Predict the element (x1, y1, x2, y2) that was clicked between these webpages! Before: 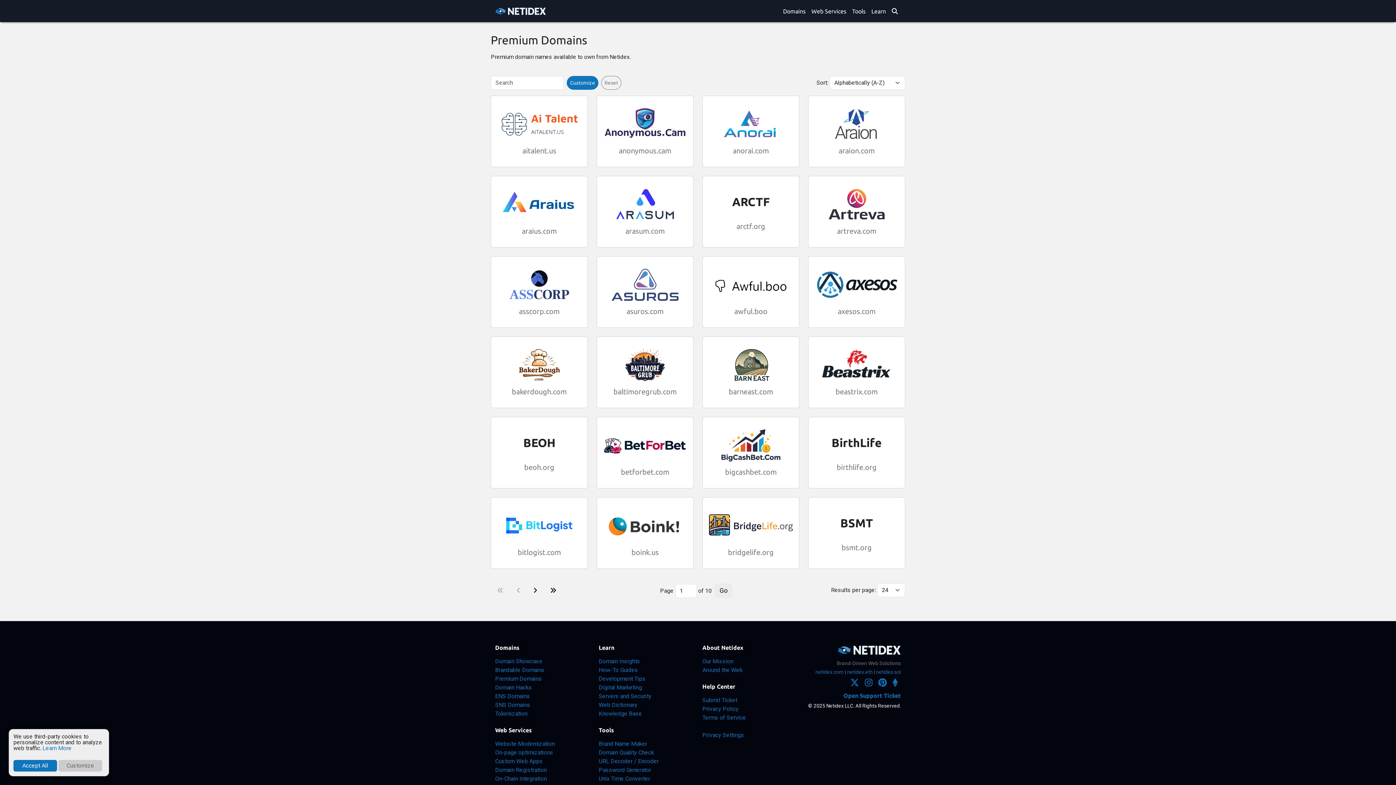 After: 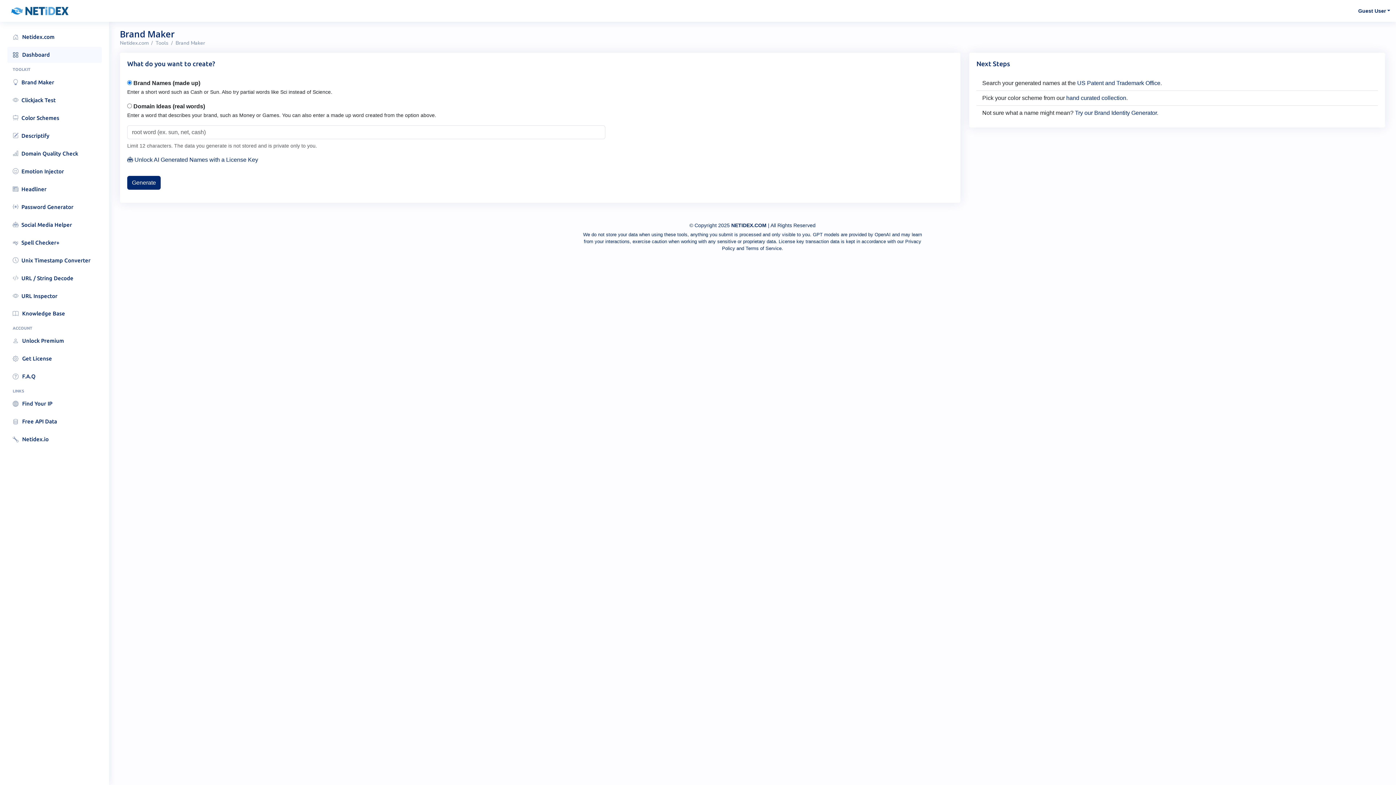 Action: label: Brand Name Maker bbox: (598, 740, 647, 747)